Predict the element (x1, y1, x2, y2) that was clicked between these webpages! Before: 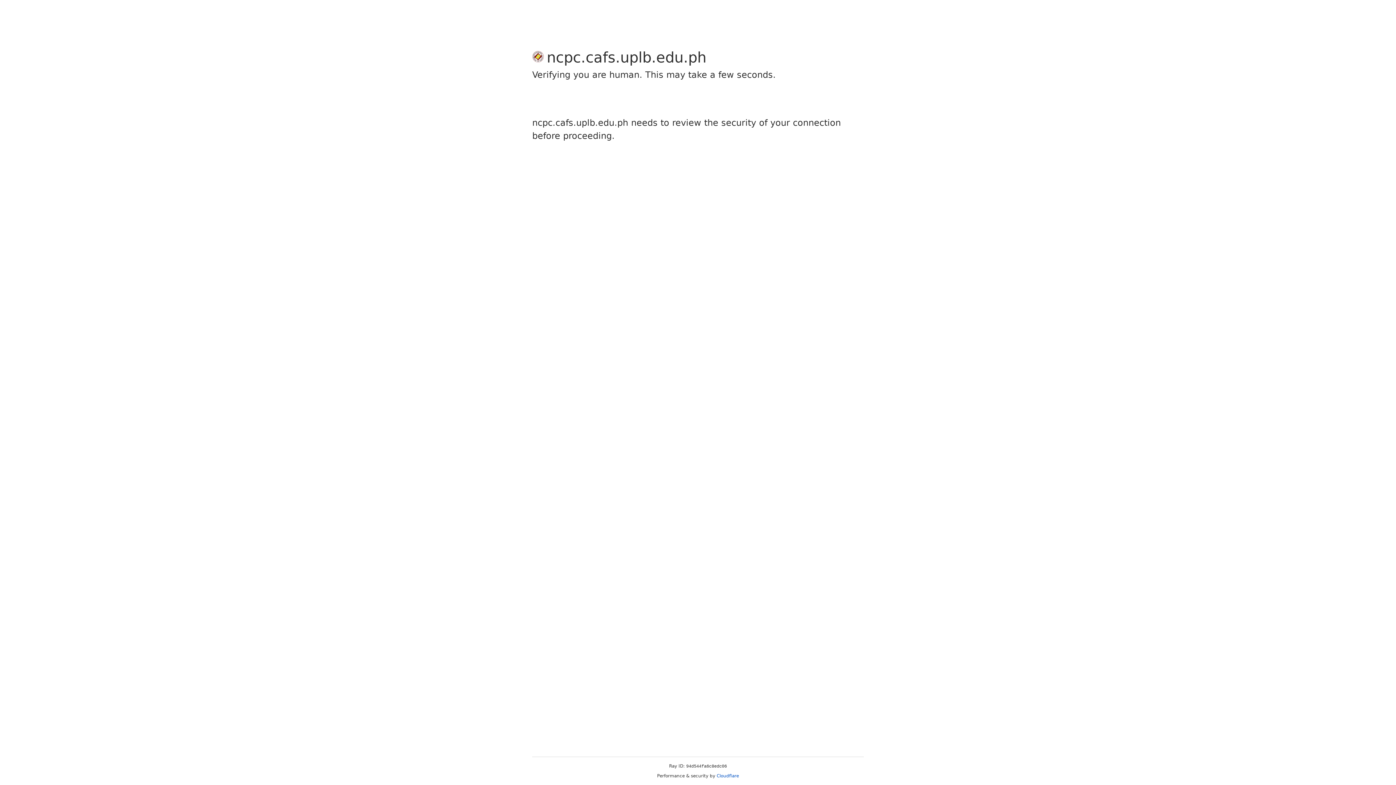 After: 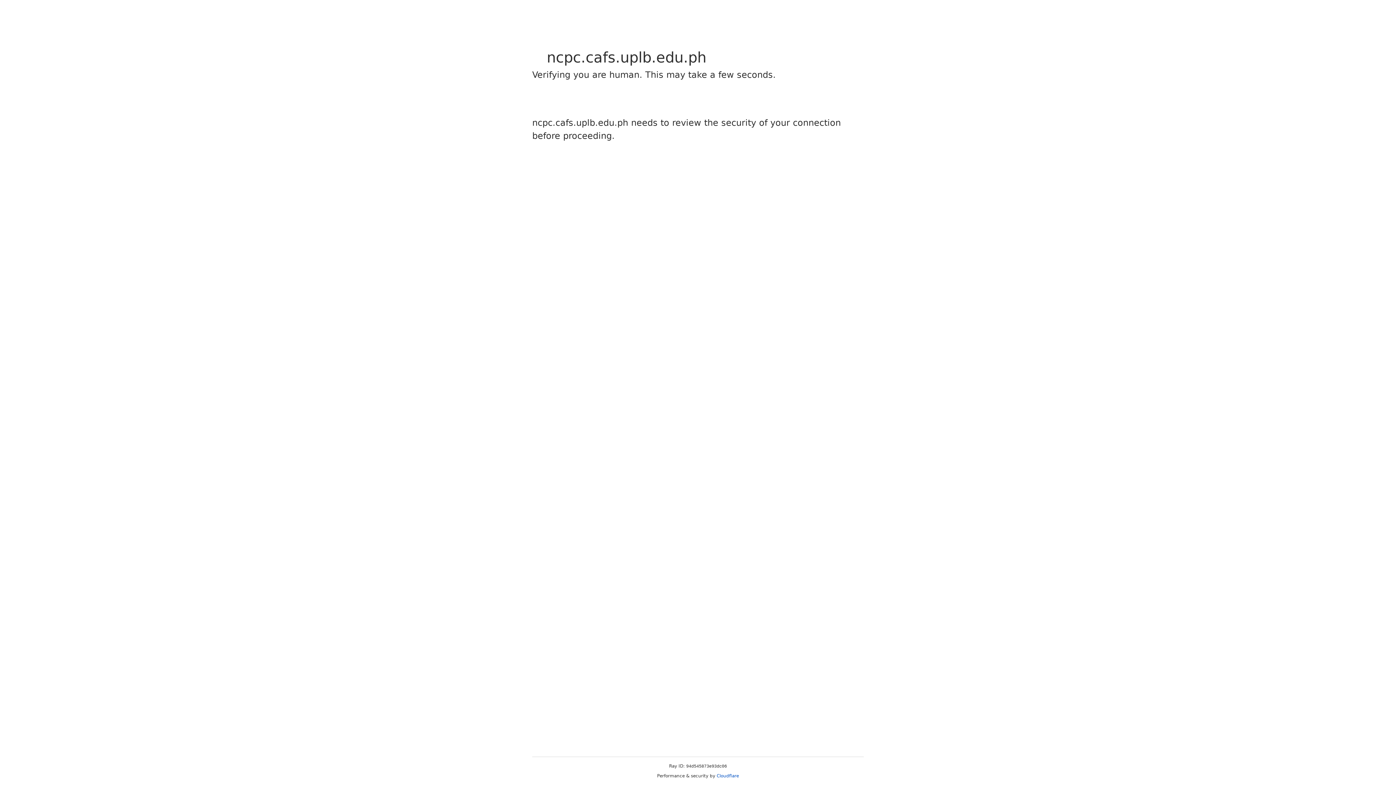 Action: label: Cloudflare bbox: (716, 773, 739, 778)